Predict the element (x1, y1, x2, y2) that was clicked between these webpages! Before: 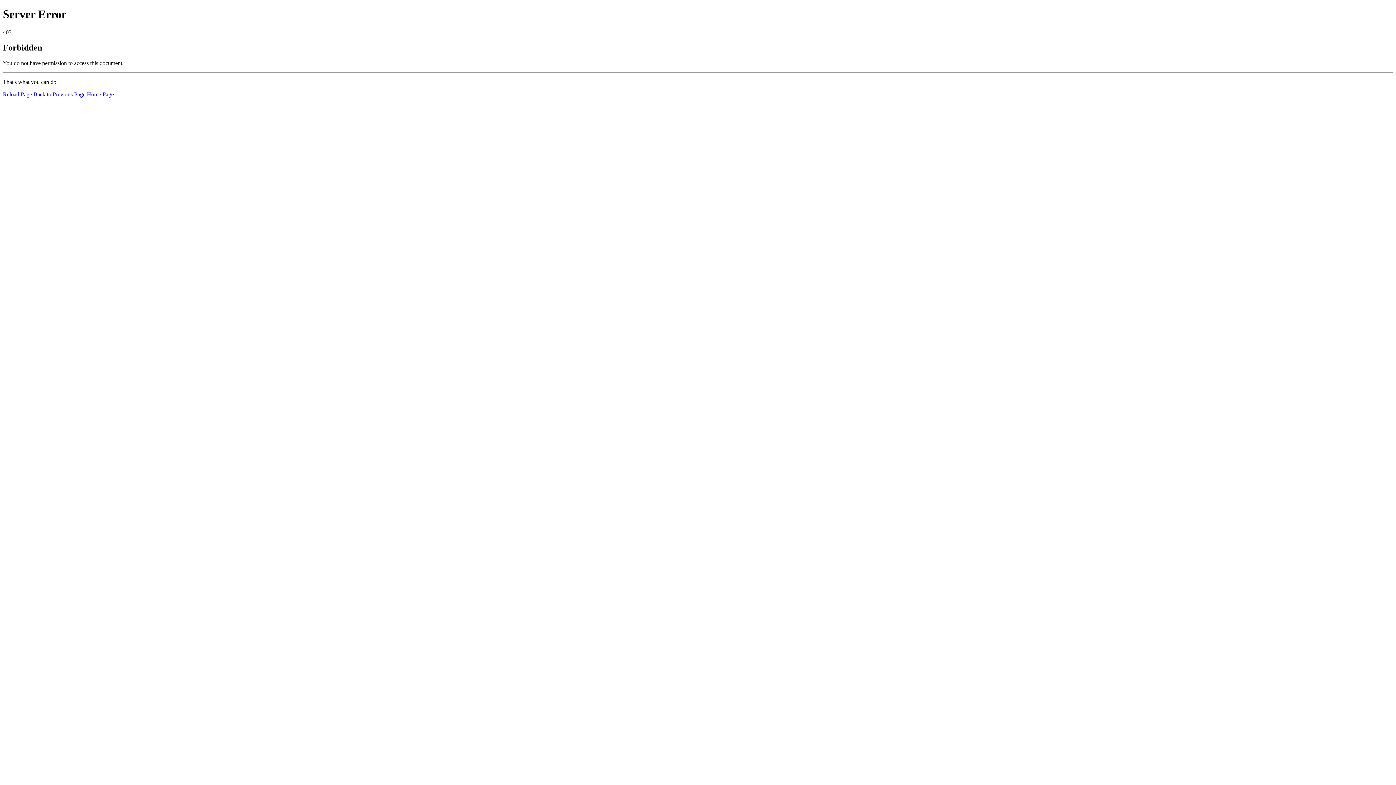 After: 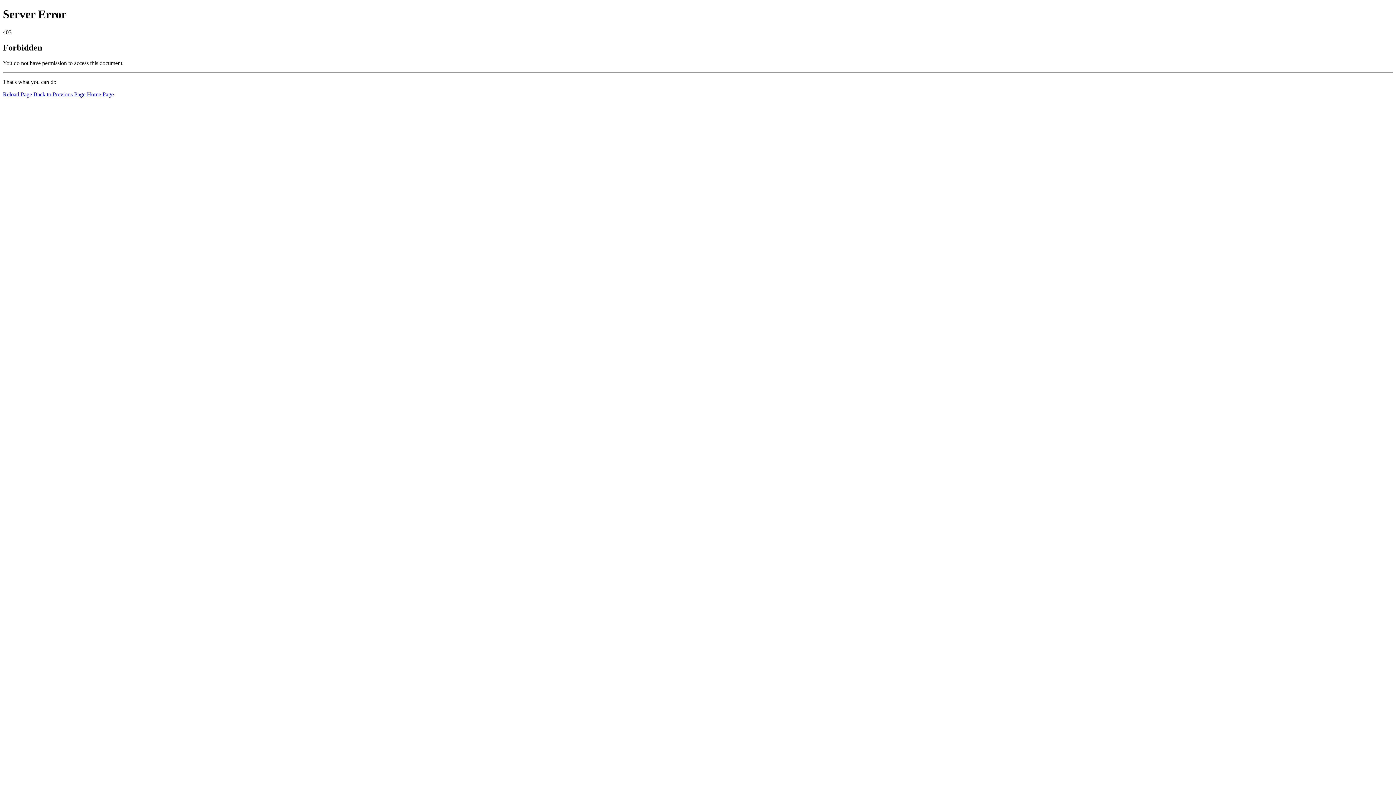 Action: label: Reload Page bbox: (2, 91, 32, 97)